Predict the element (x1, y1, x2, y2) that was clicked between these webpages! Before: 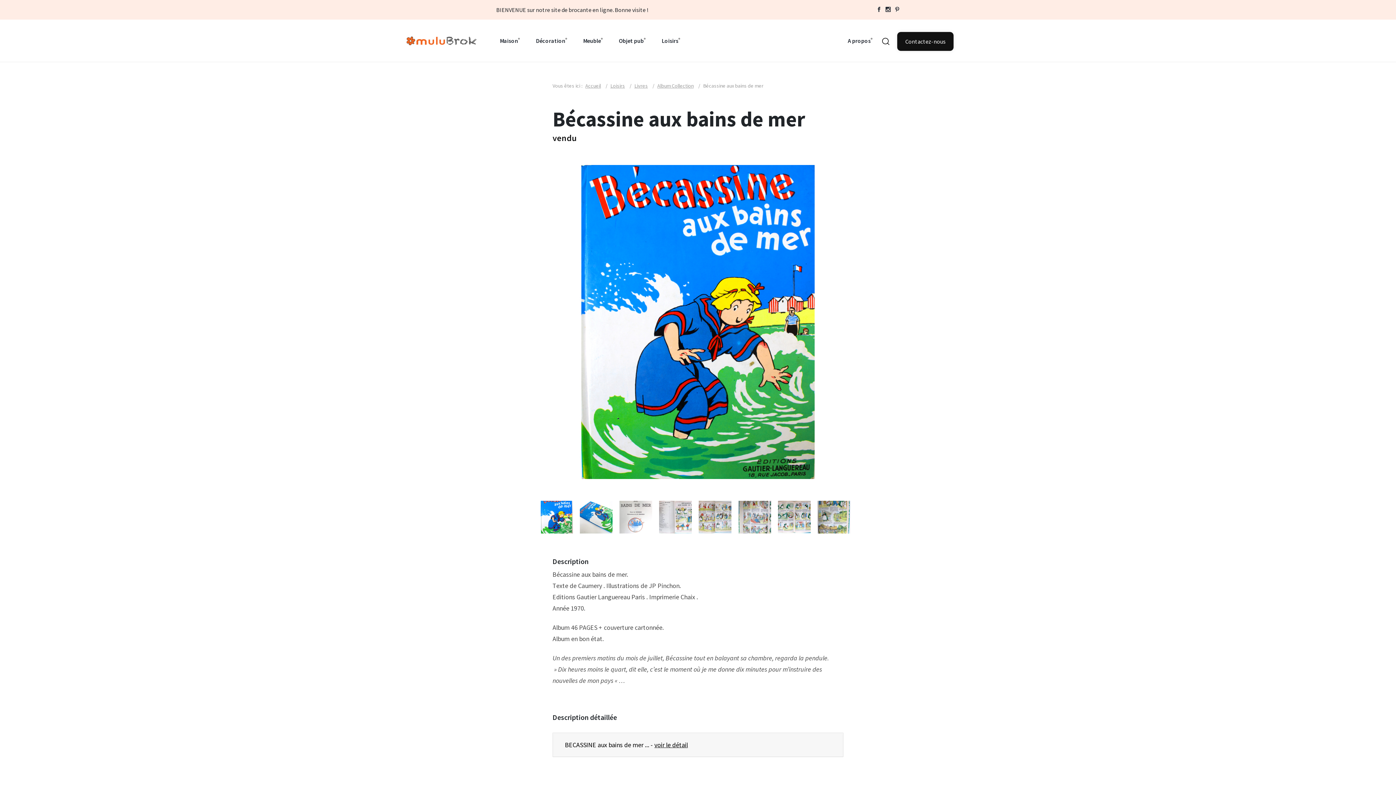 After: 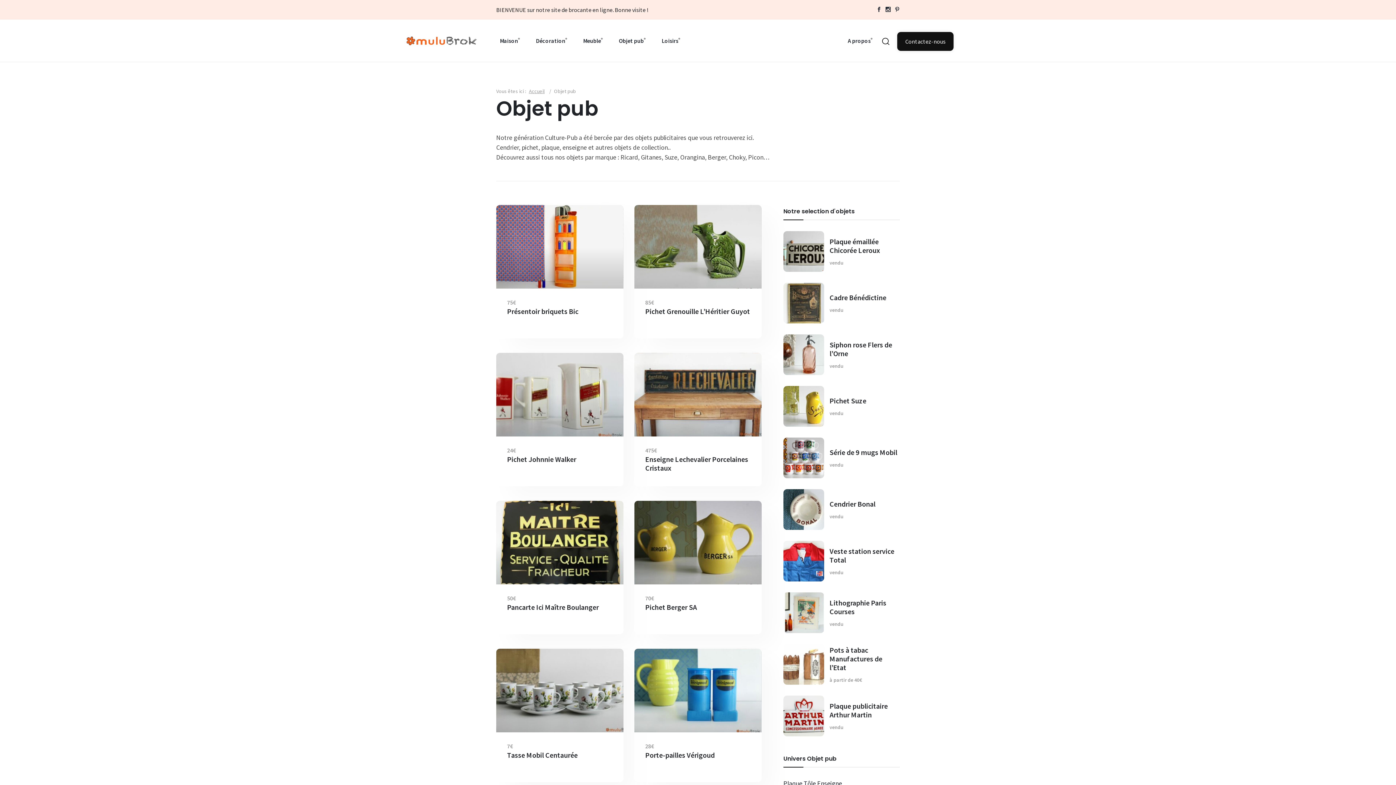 Action: bbox: (618, 19, 645, 61) label: Objet pub